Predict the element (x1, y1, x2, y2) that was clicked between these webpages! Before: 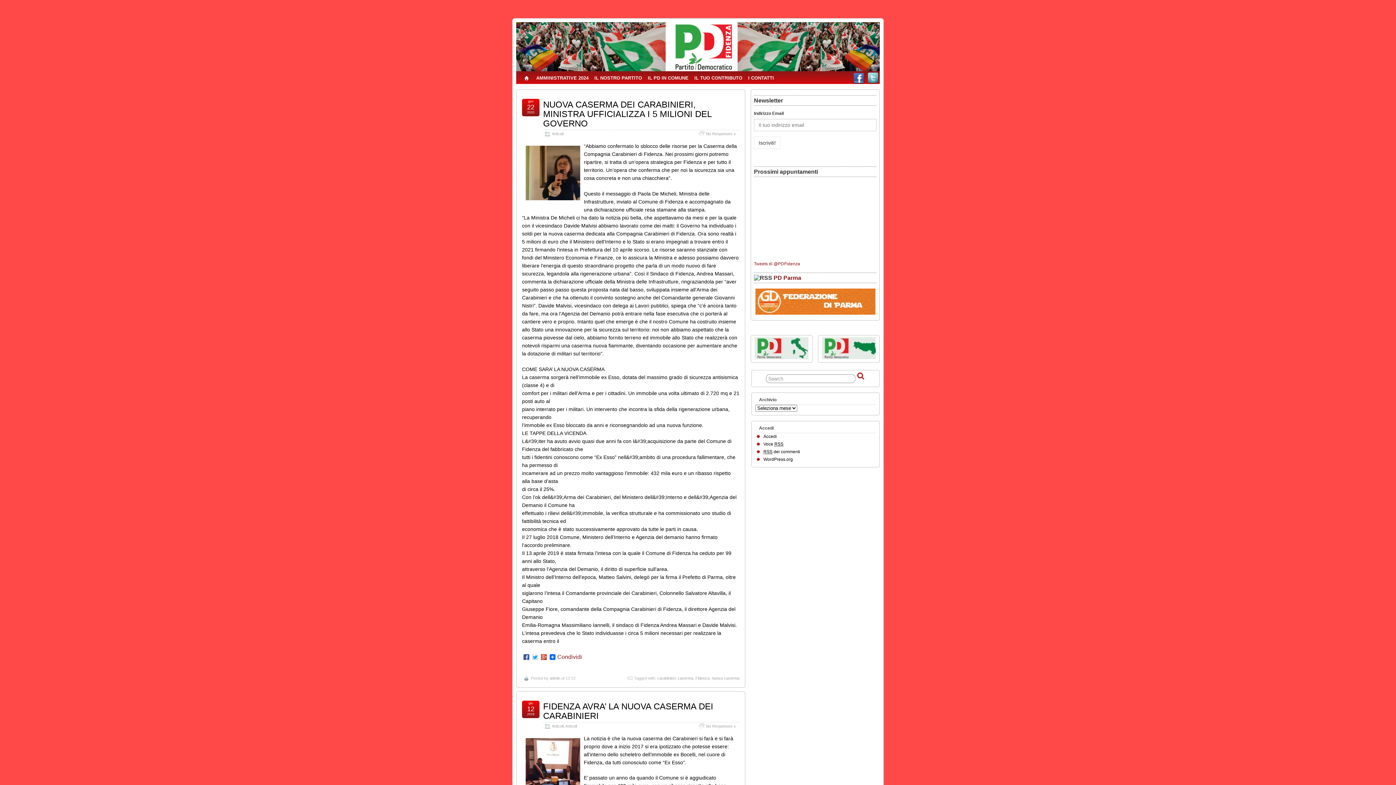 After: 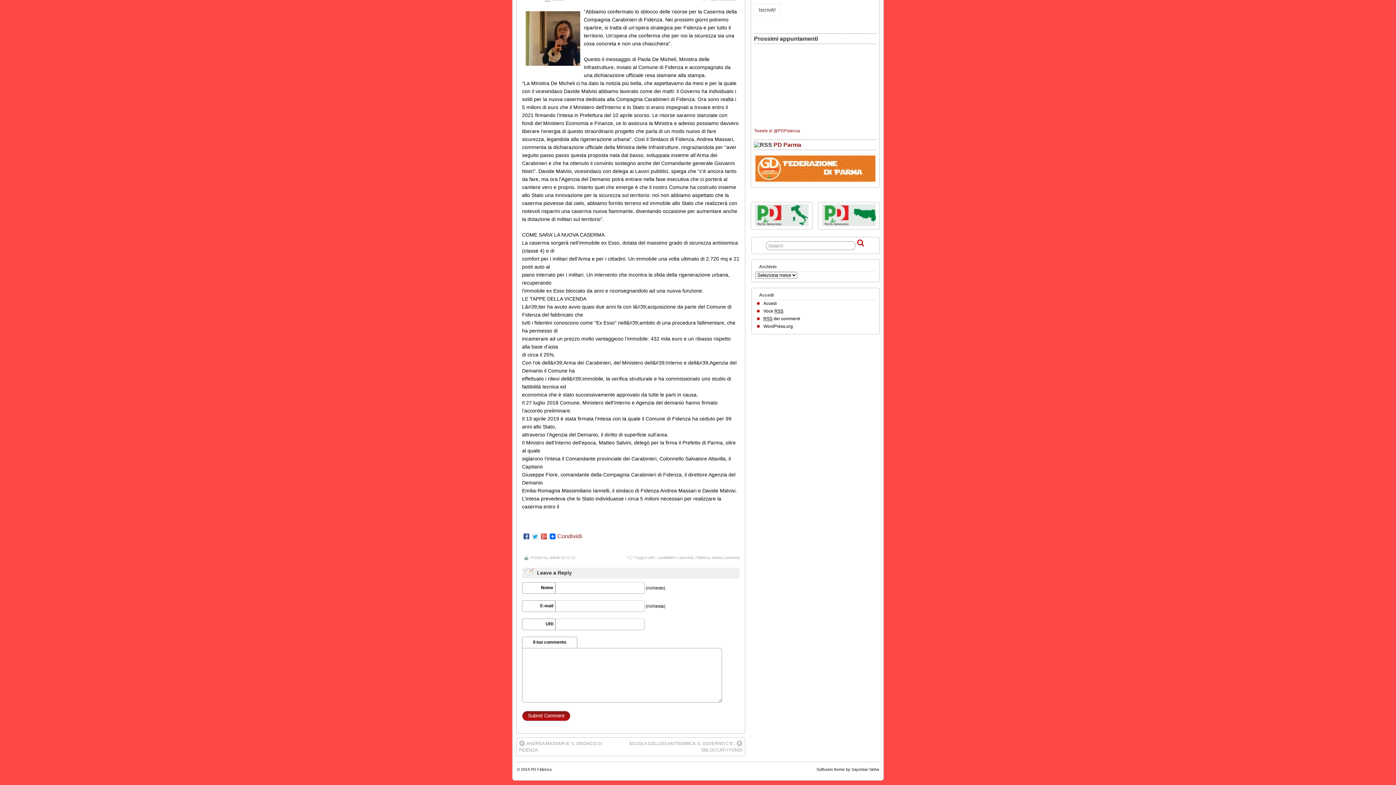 Action: label: No Responses » bbox: (706, 131, 736, 136)